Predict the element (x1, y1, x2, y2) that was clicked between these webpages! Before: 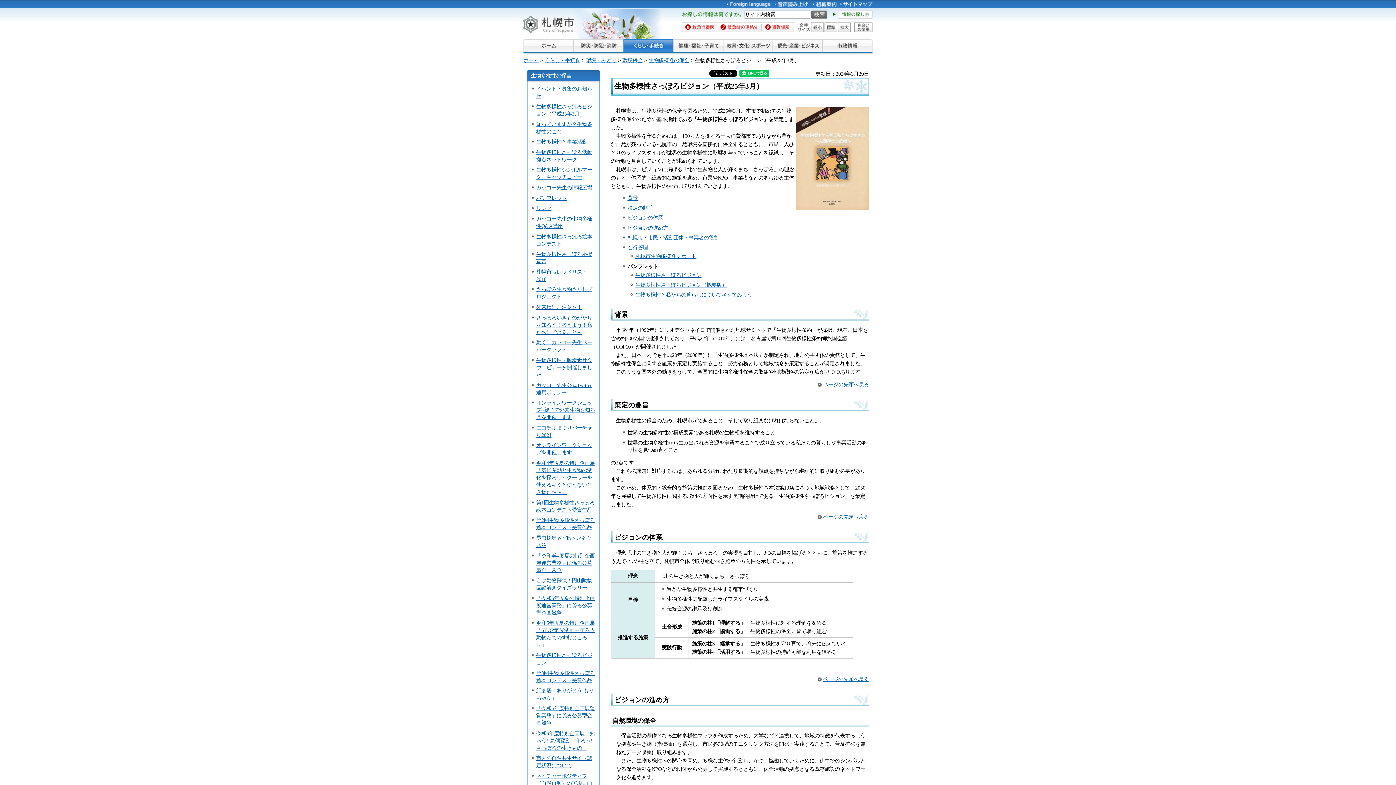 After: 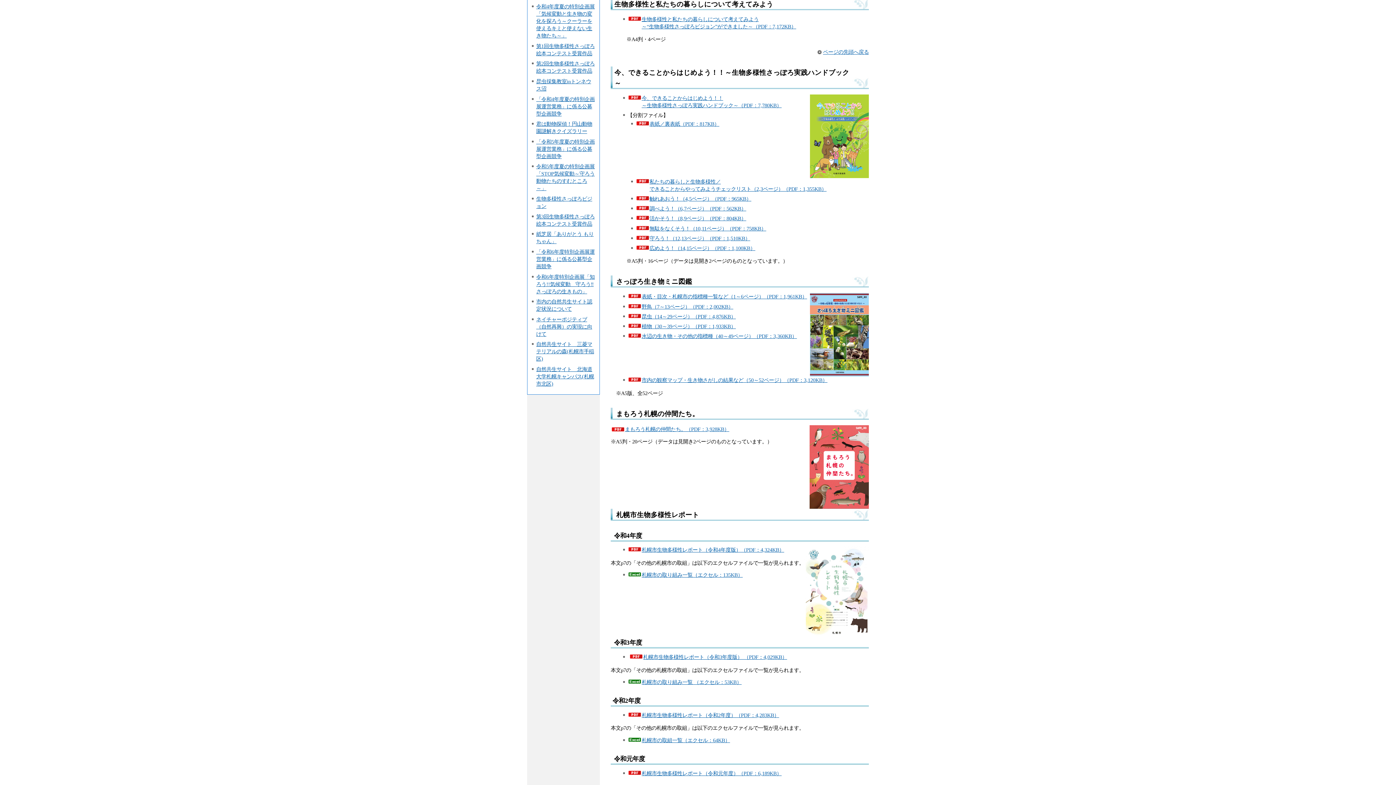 Action: bbox: (635, 292, 752, 297) label: 生物多様性と私たちの暮らしについて考えてみよう